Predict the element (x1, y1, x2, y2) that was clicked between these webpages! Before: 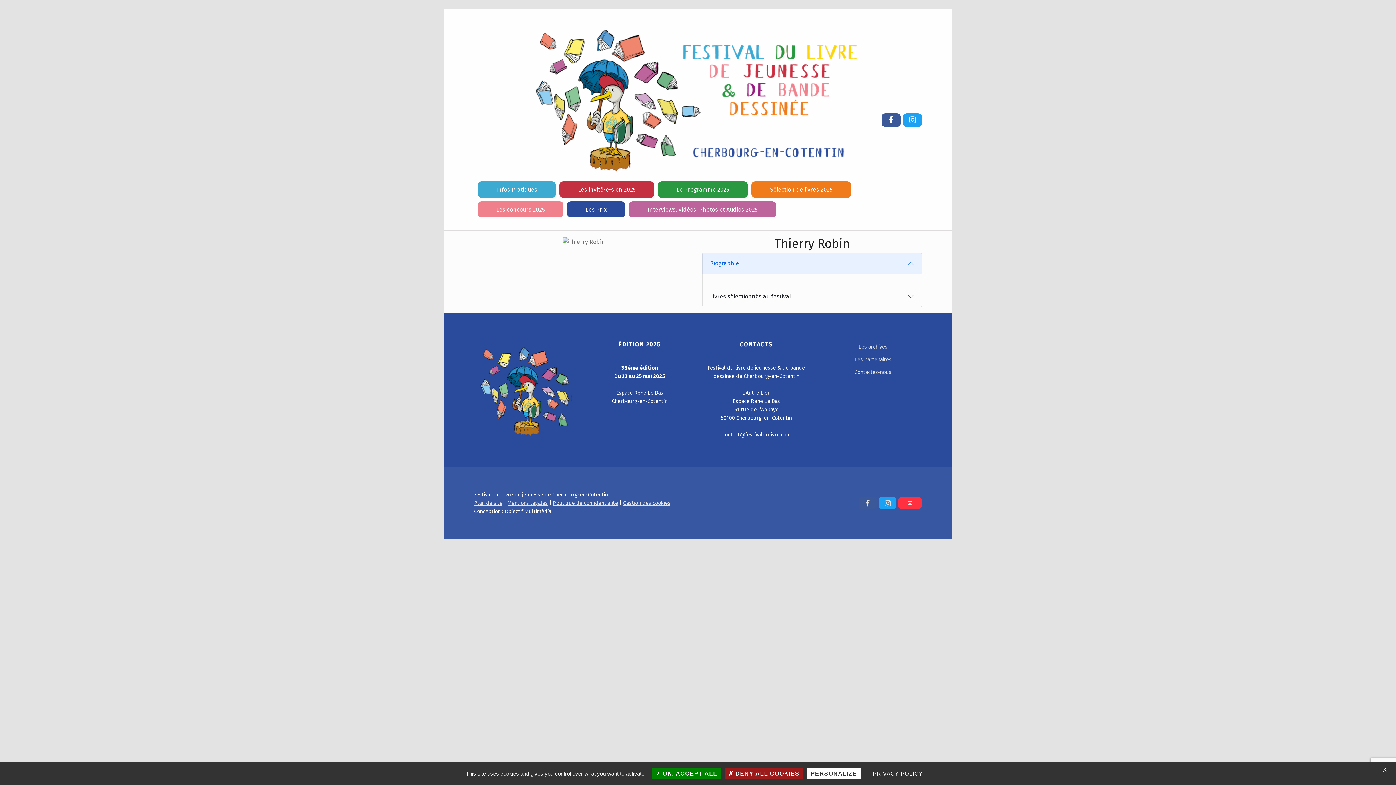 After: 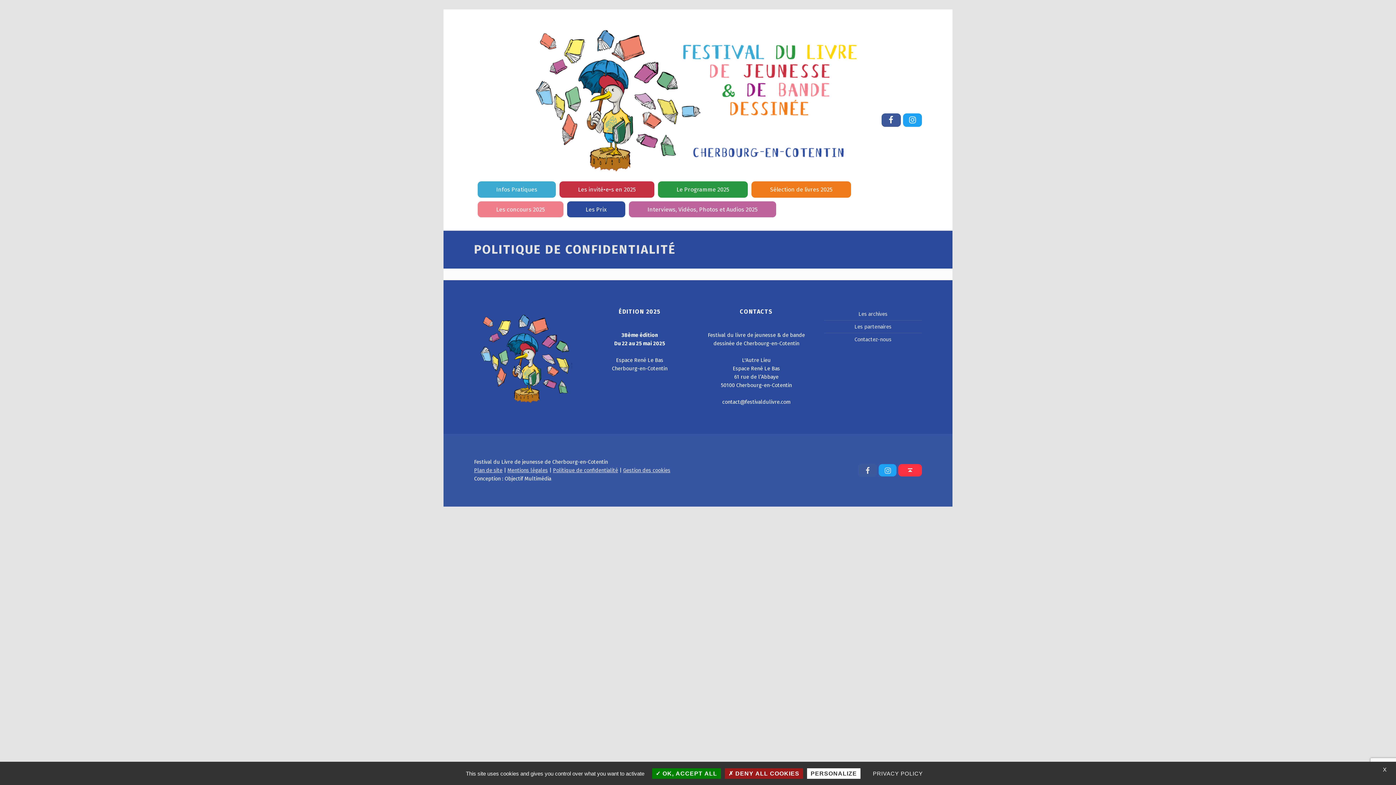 Action: label: PRIVACY POLICY bbox: (862, 766, 933, 781)